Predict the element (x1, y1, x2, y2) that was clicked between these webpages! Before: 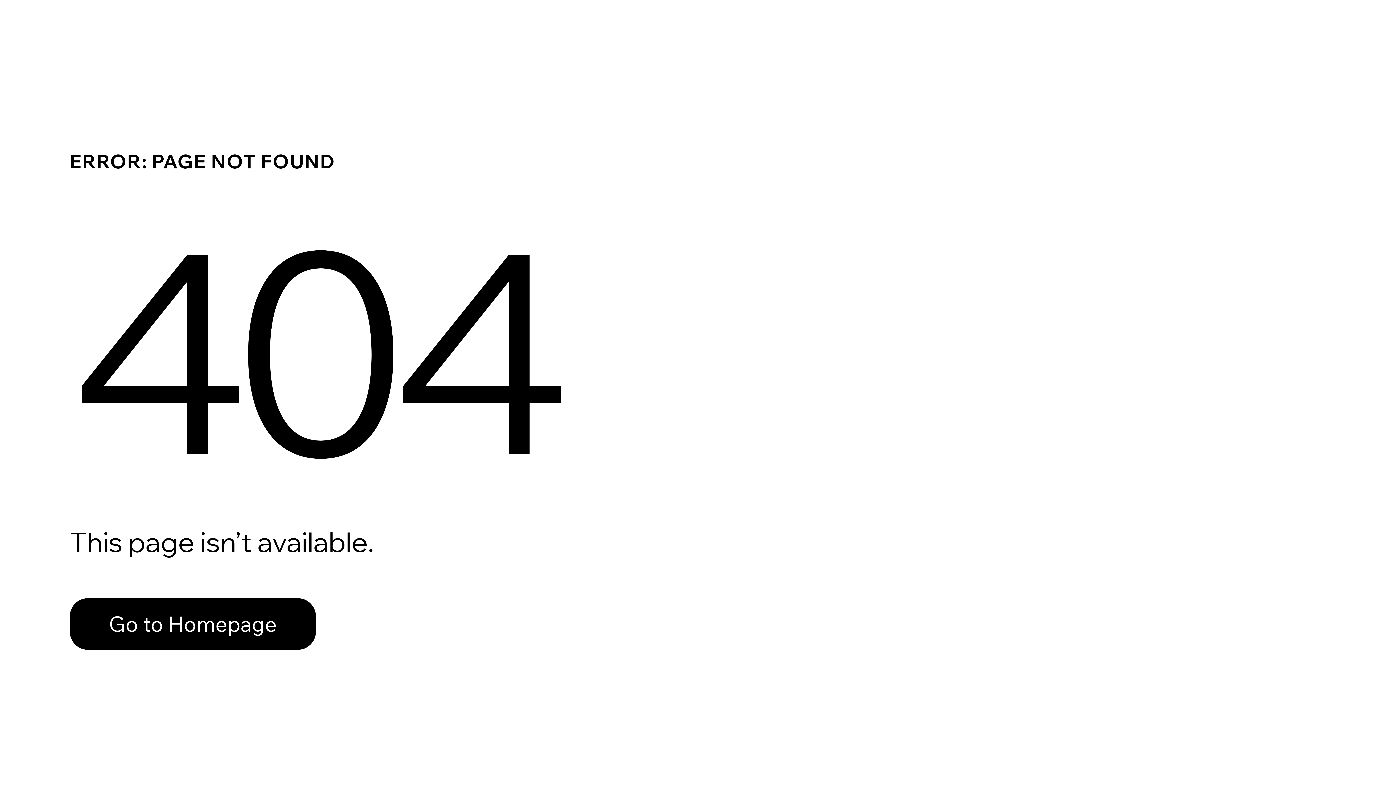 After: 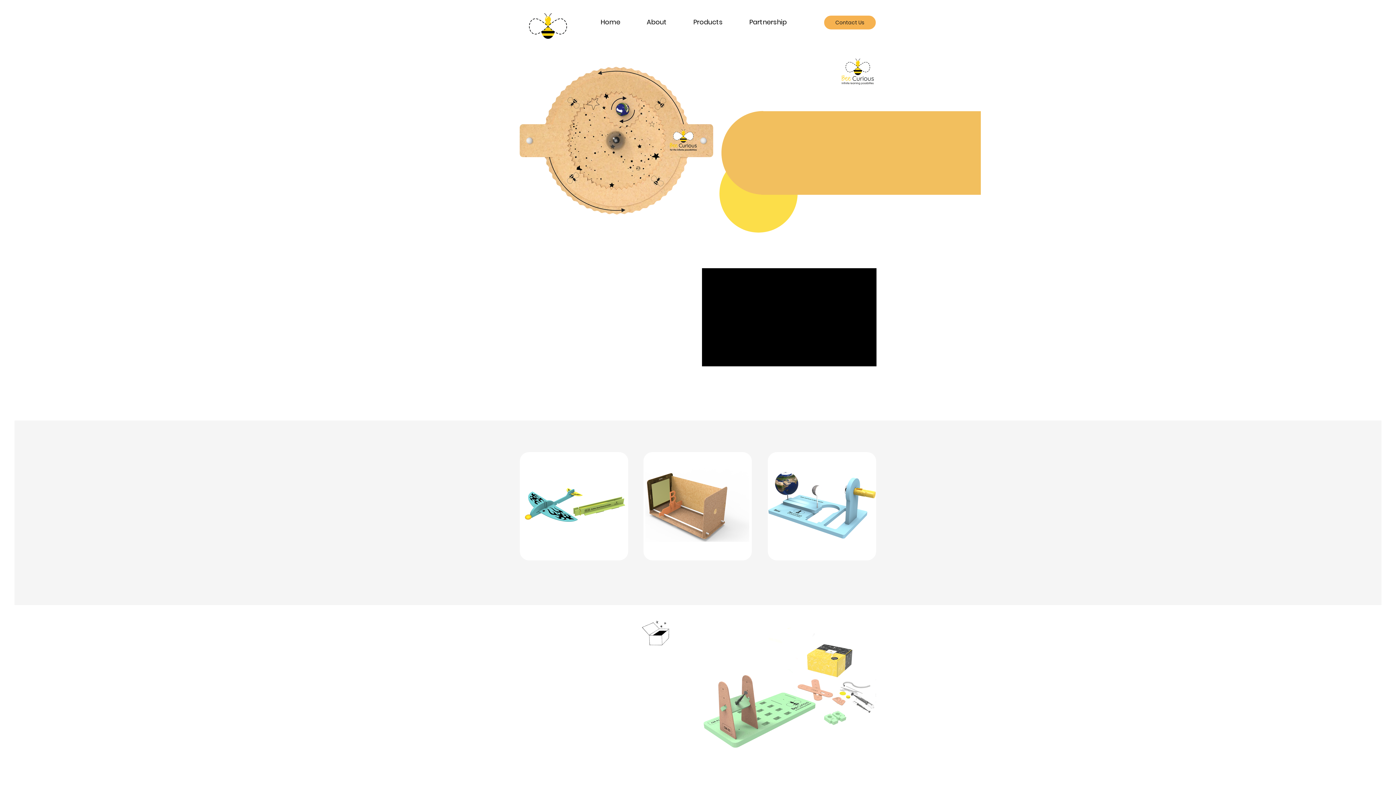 Action: bbox: (69, 582, 768, 659) label: Go to Homepage